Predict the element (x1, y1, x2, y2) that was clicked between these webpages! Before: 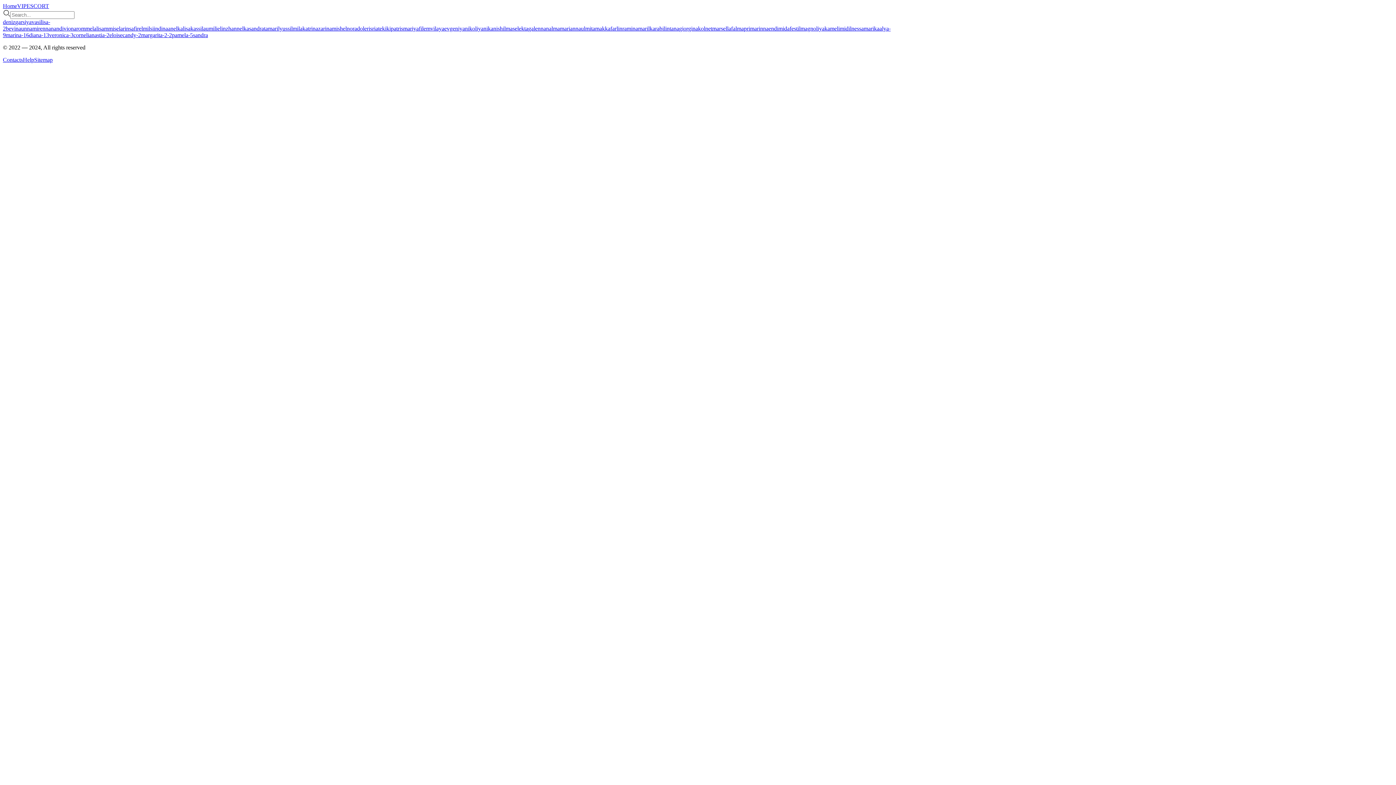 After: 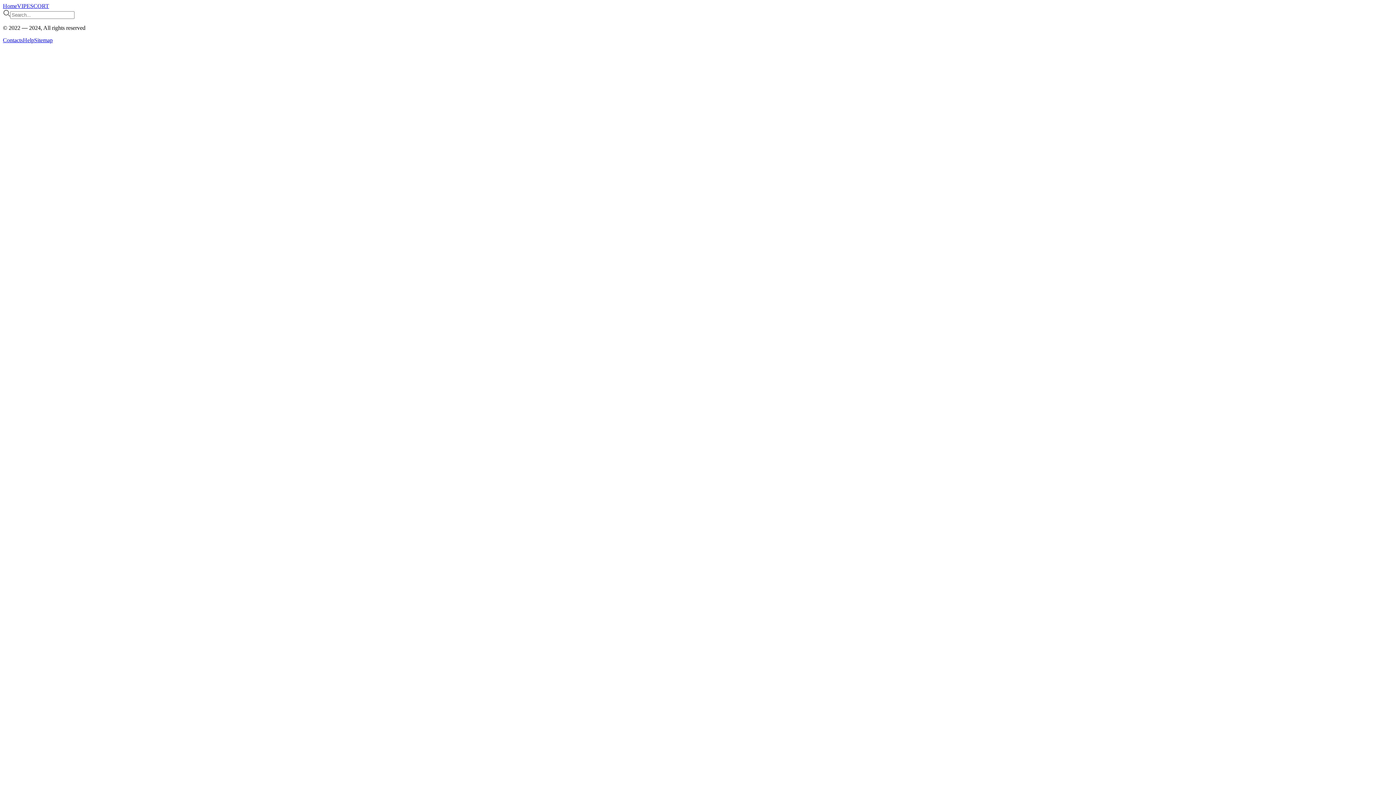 Action: bbox: (177, 25, 190, 31) label: kalisa